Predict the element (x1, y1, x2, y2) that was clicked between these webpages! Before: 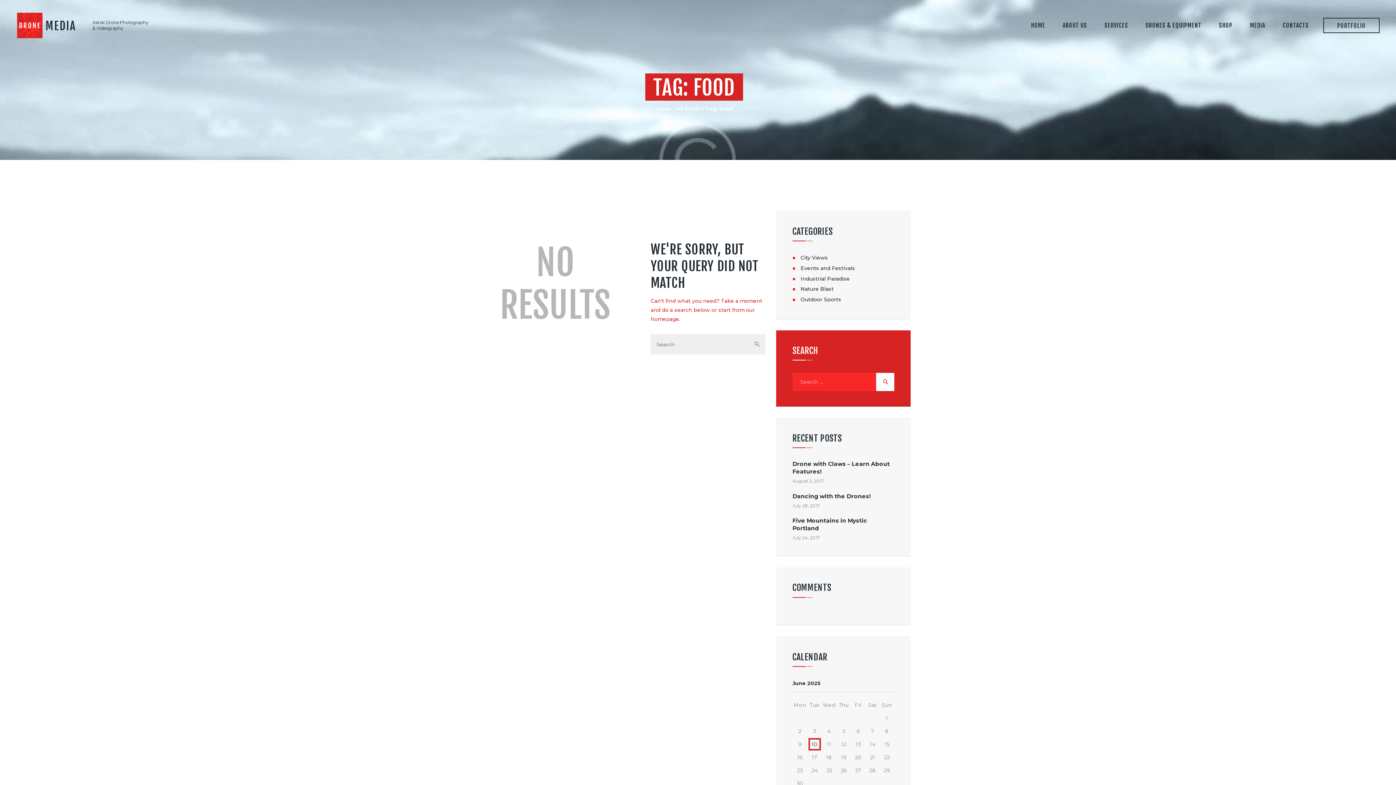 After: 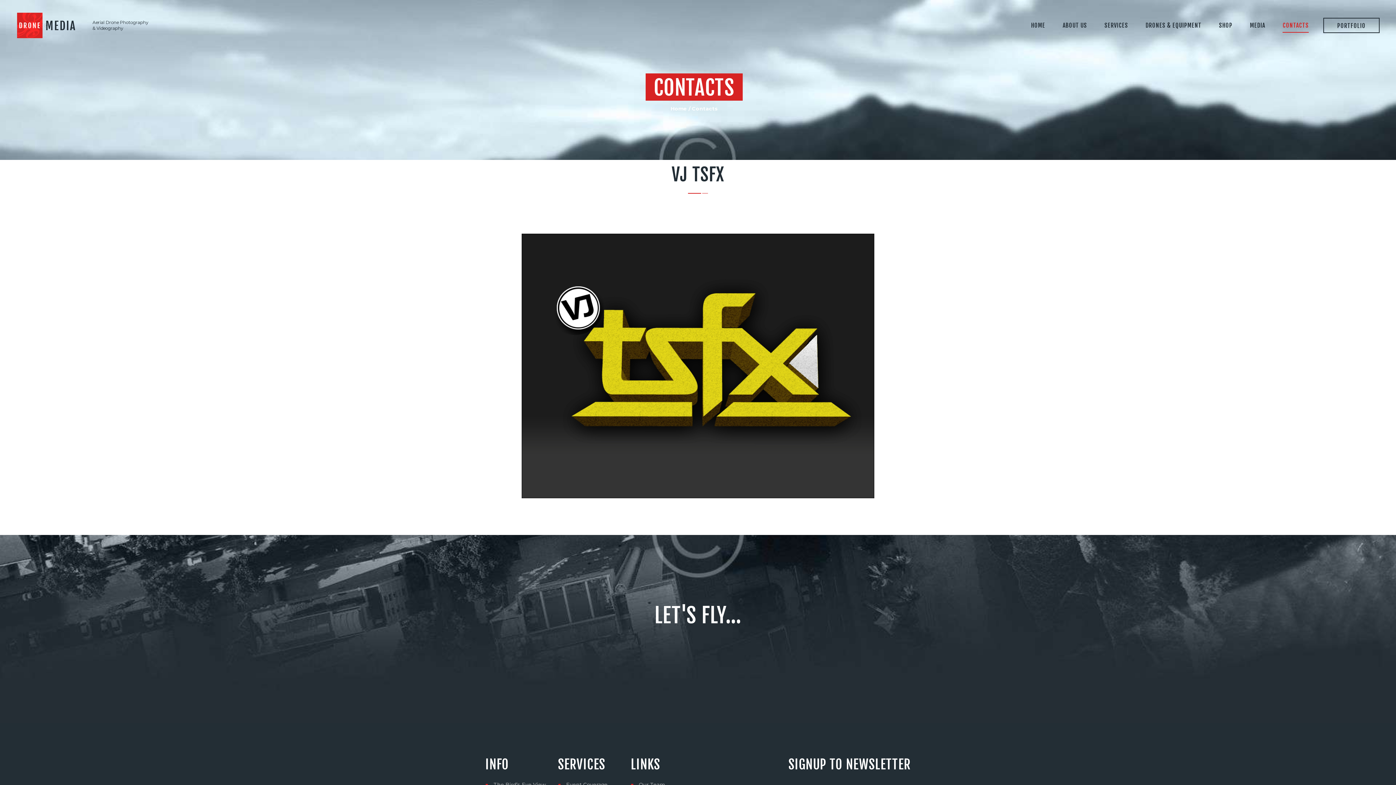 Action: label: CONTACTS bbox: (1274, 15, 1317, 35)